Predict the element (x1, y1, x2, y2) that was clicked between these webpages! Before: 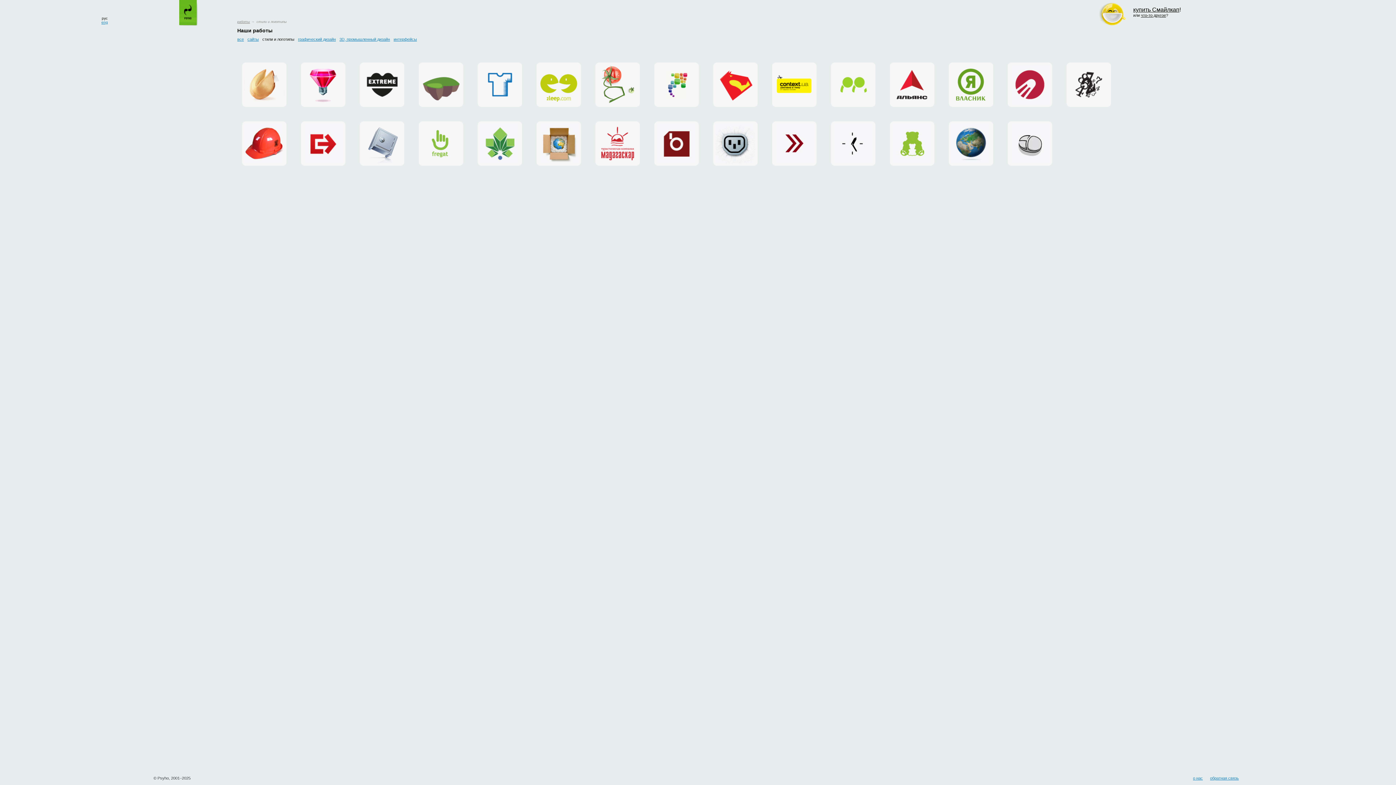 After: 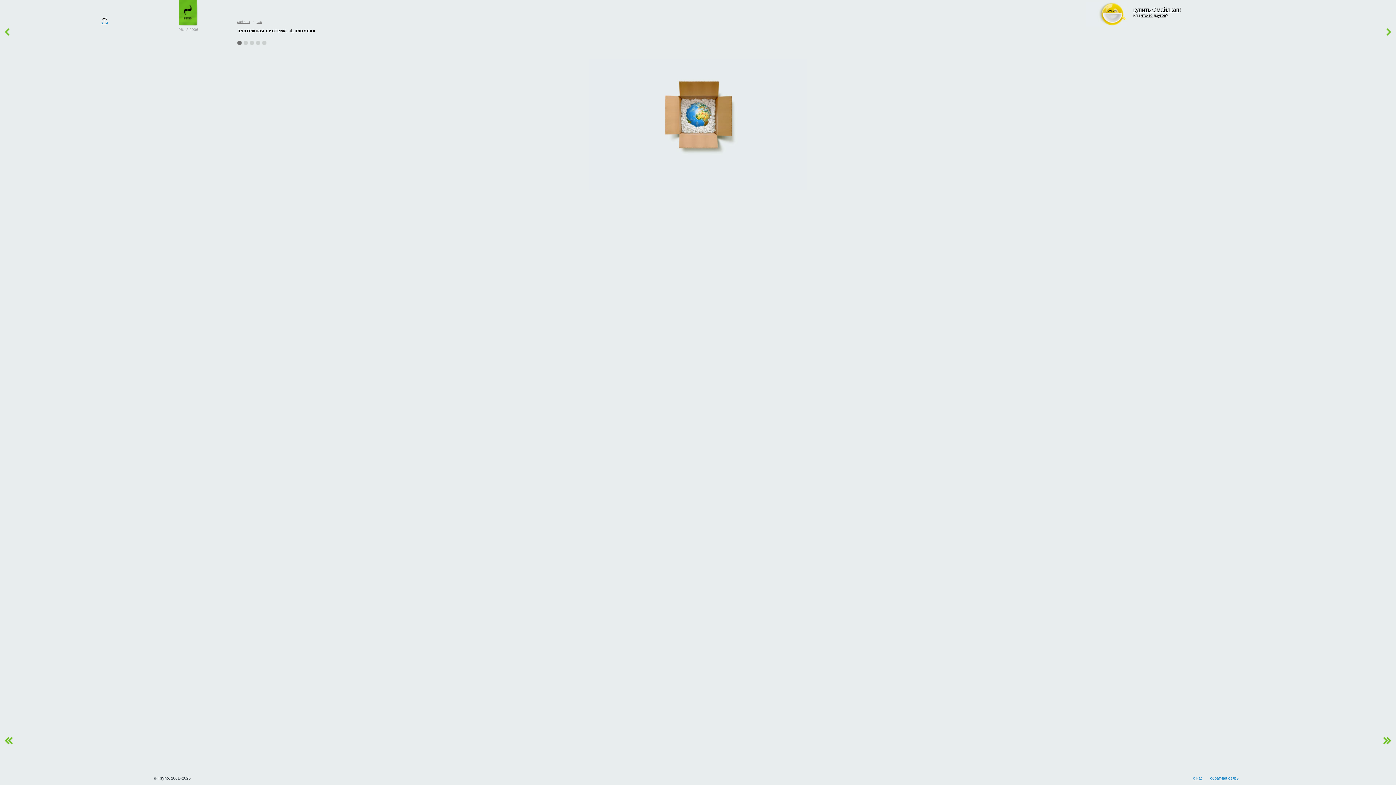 Action: bbox: (536, 121, 580, 165)